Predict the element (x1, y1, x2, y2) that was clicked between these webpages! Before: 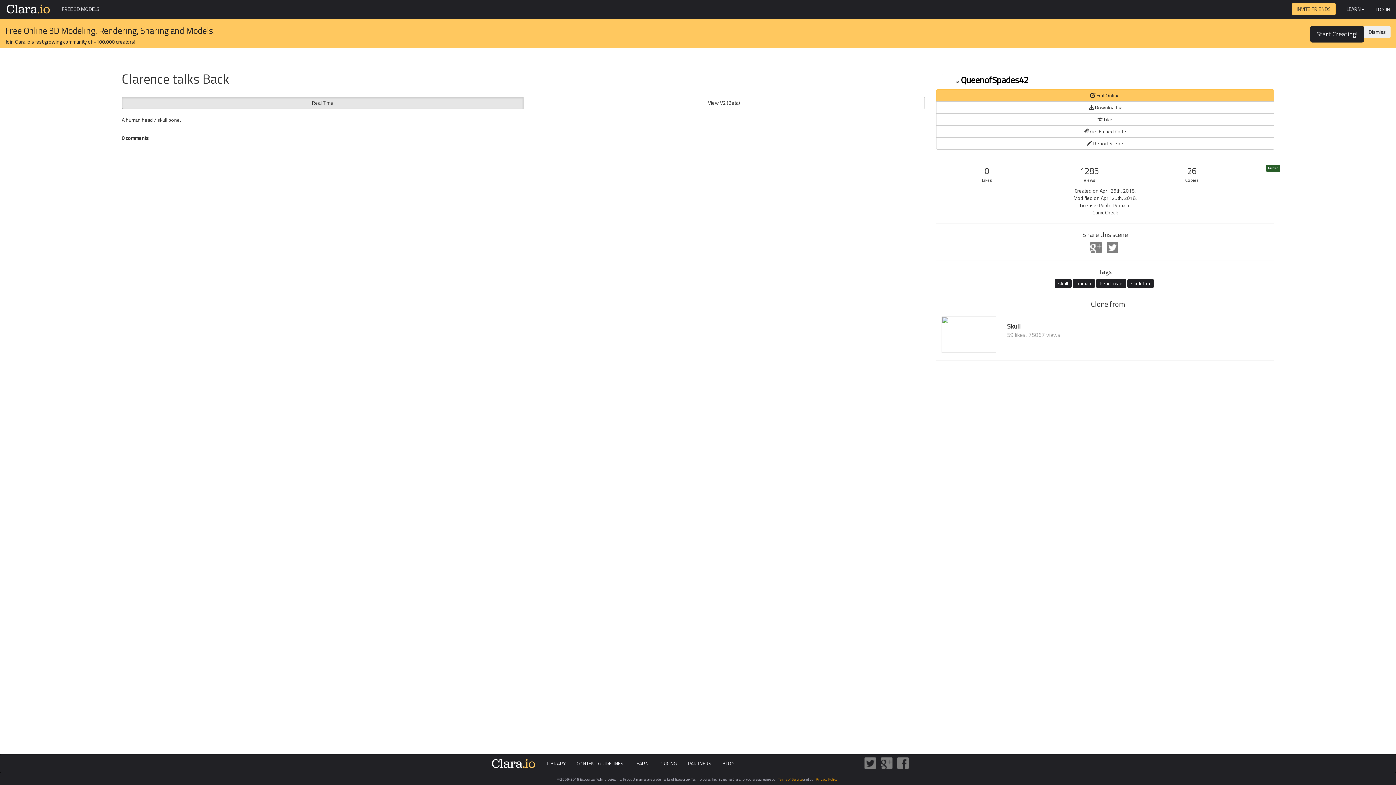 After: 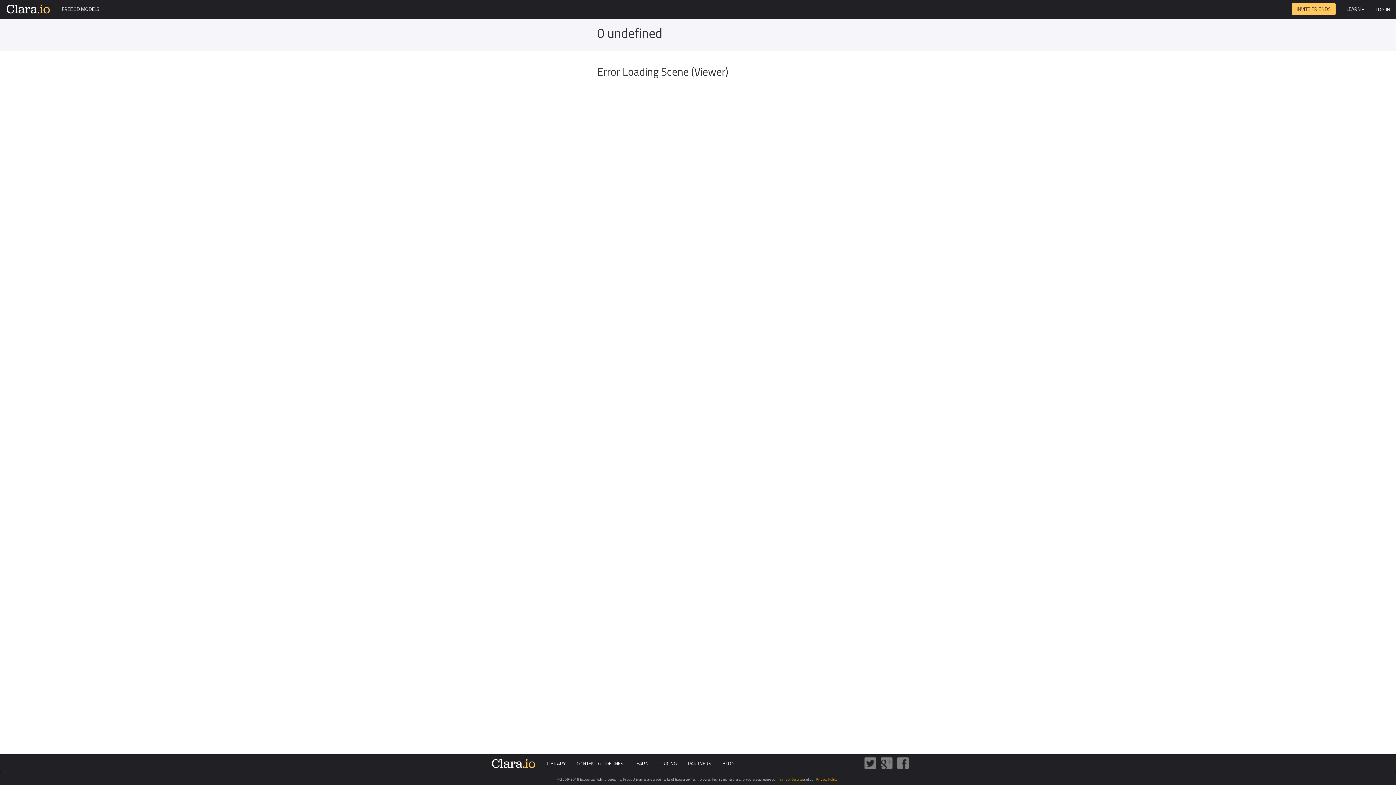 Action: label: Real Time bbox: (121, 96, 523, 109)